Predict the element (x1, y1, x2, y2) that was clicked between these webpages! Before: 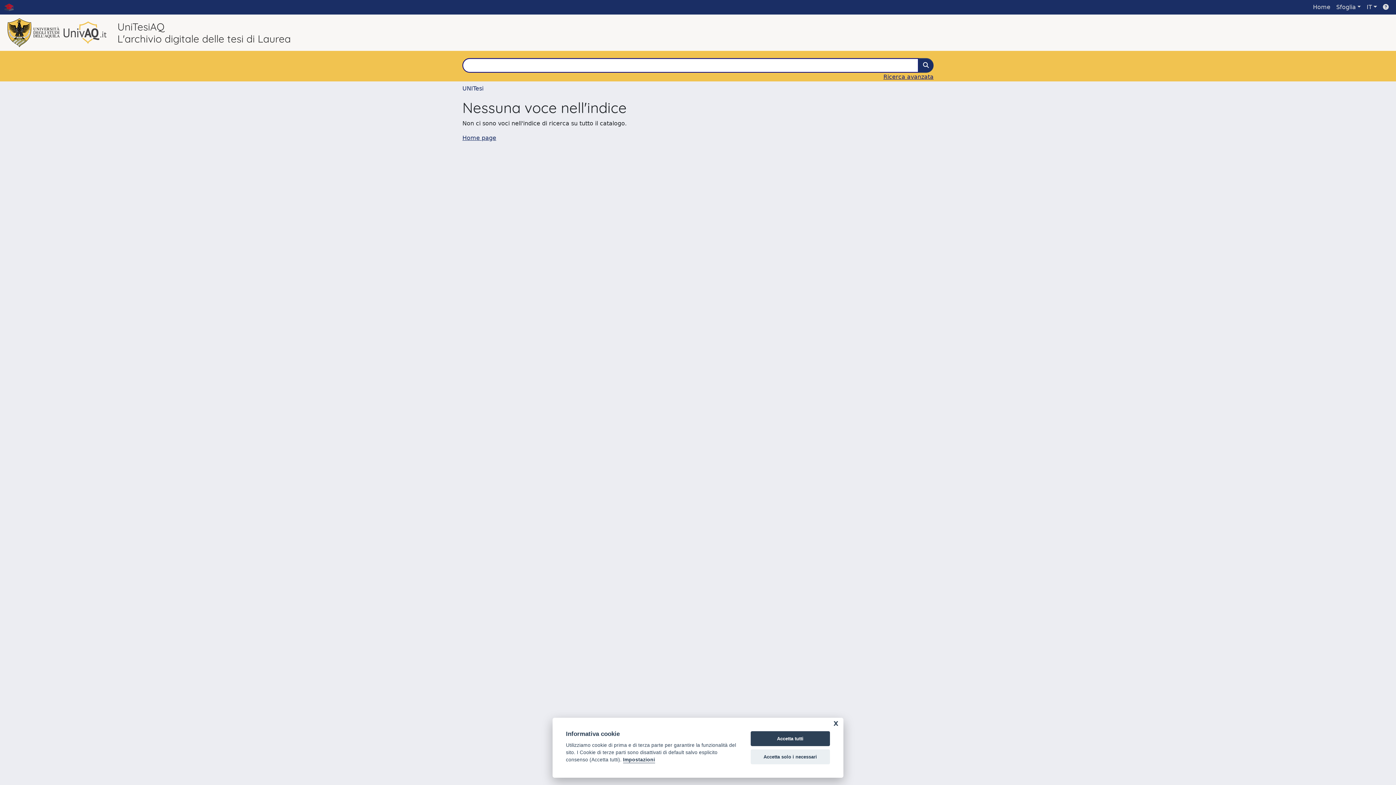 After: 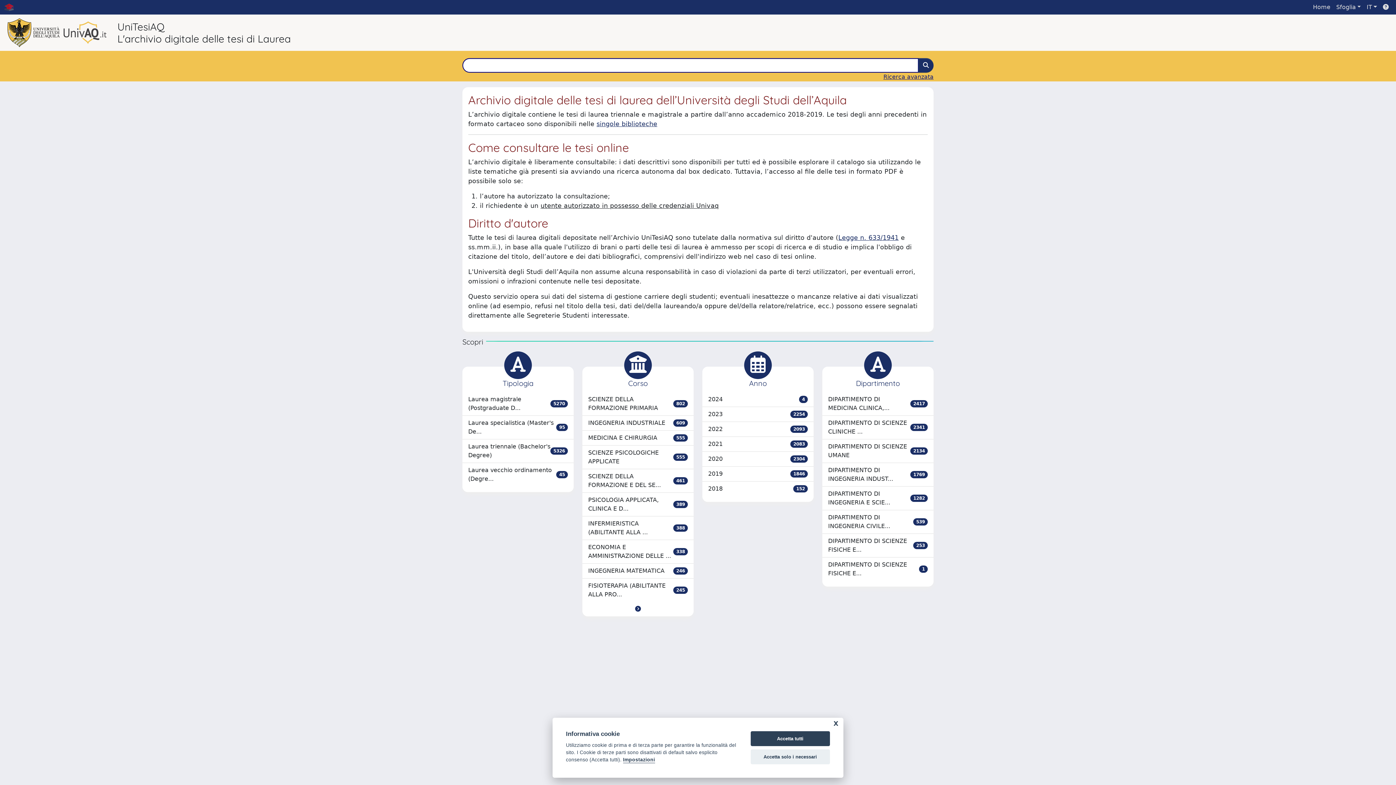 Action: label: link homepage bbox: (4, 2, 19, 12)